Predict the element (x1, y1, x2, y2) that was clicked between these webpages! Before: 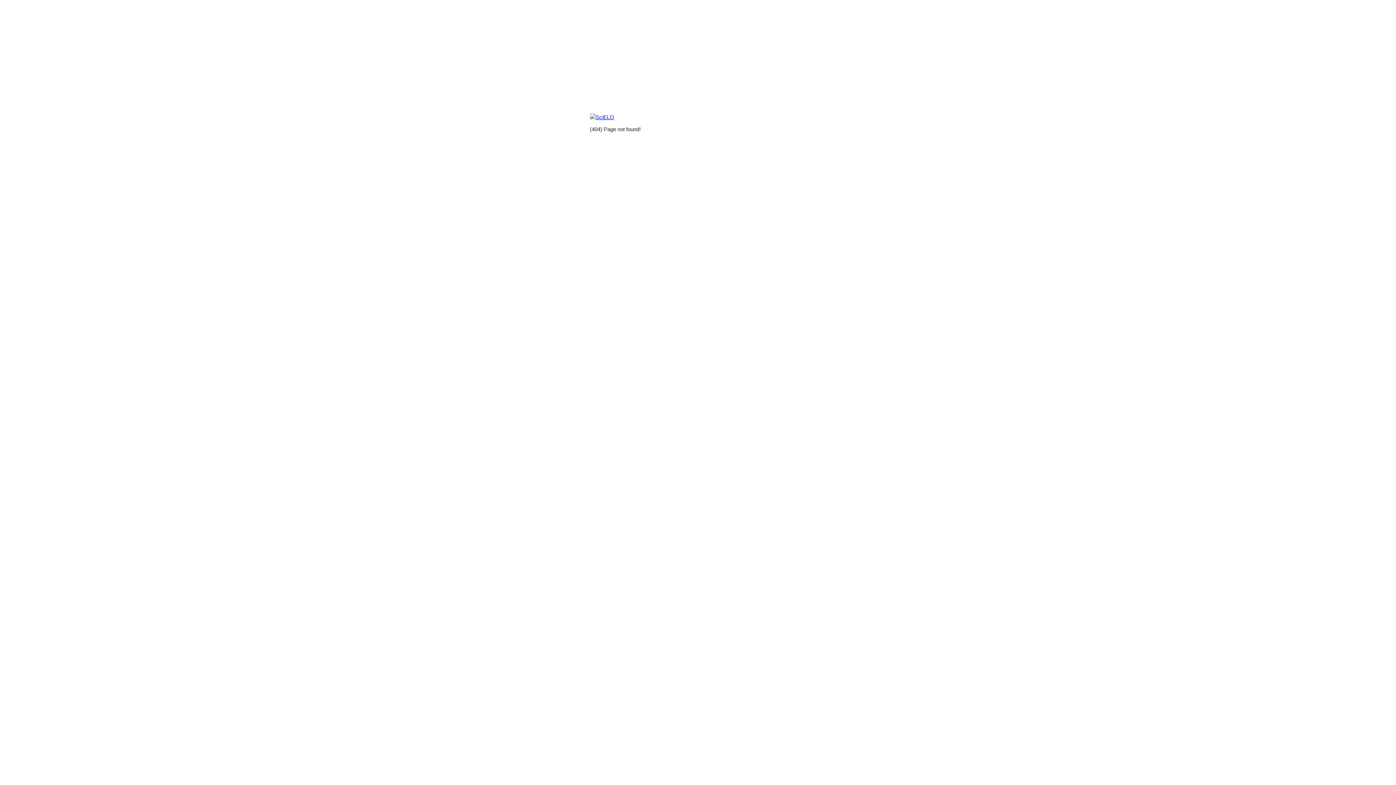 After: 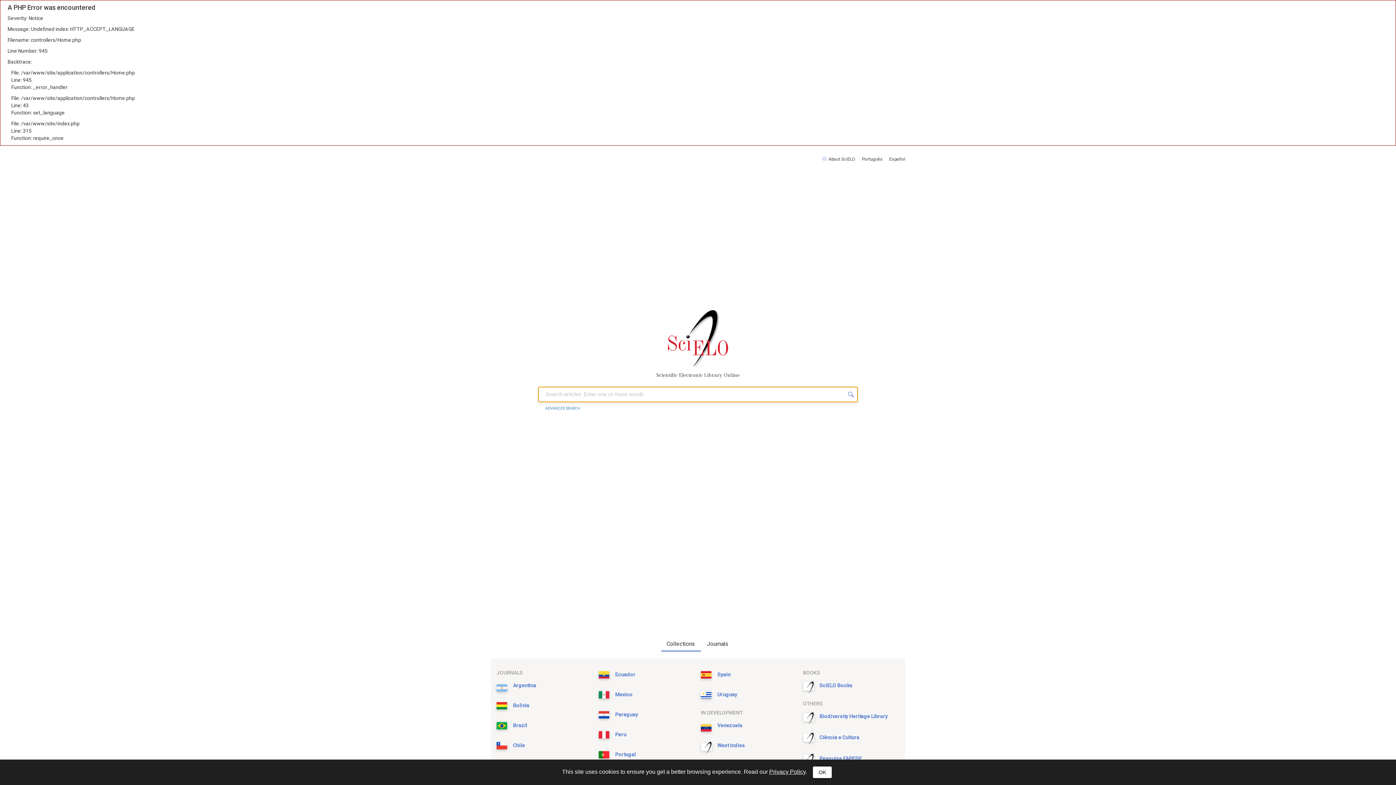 Action: bbox: (590, 114, 614, 120)